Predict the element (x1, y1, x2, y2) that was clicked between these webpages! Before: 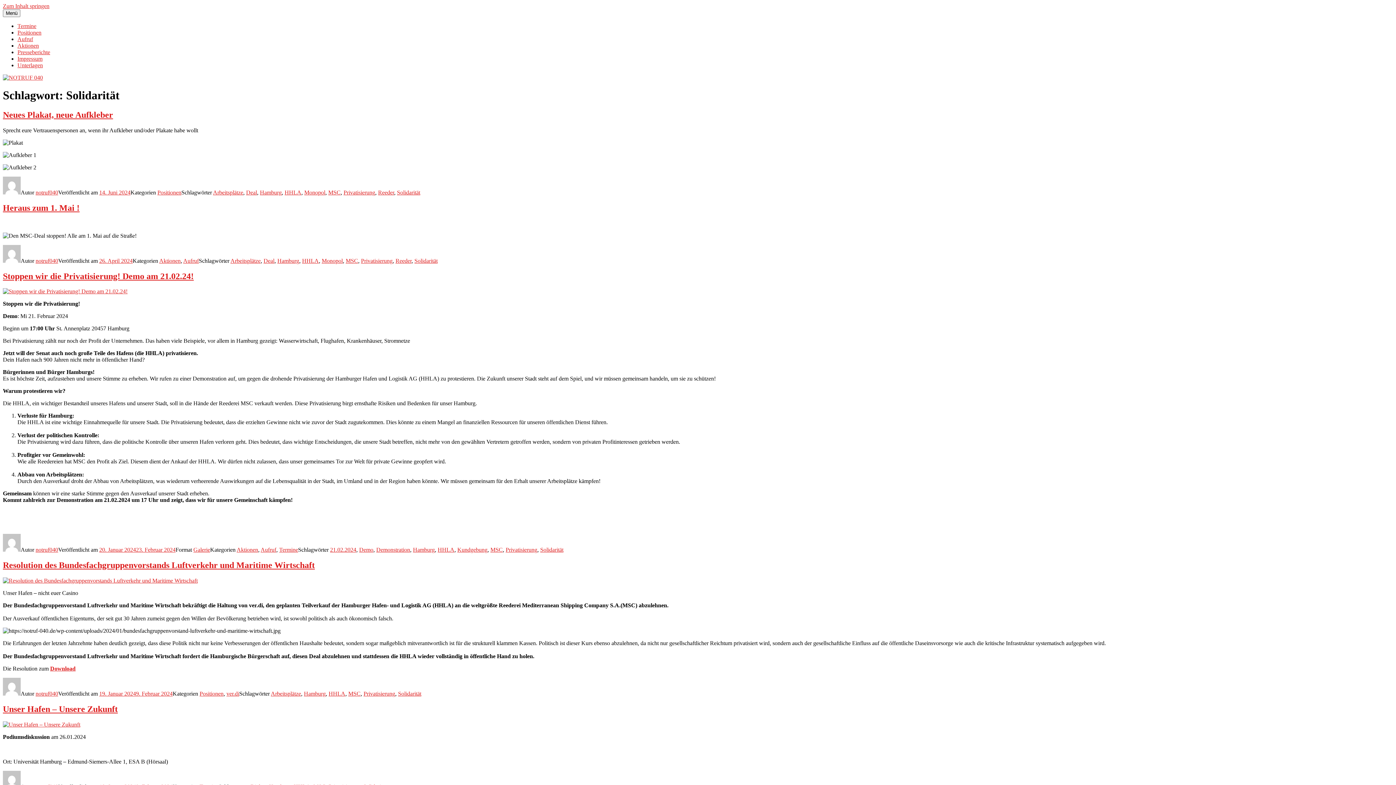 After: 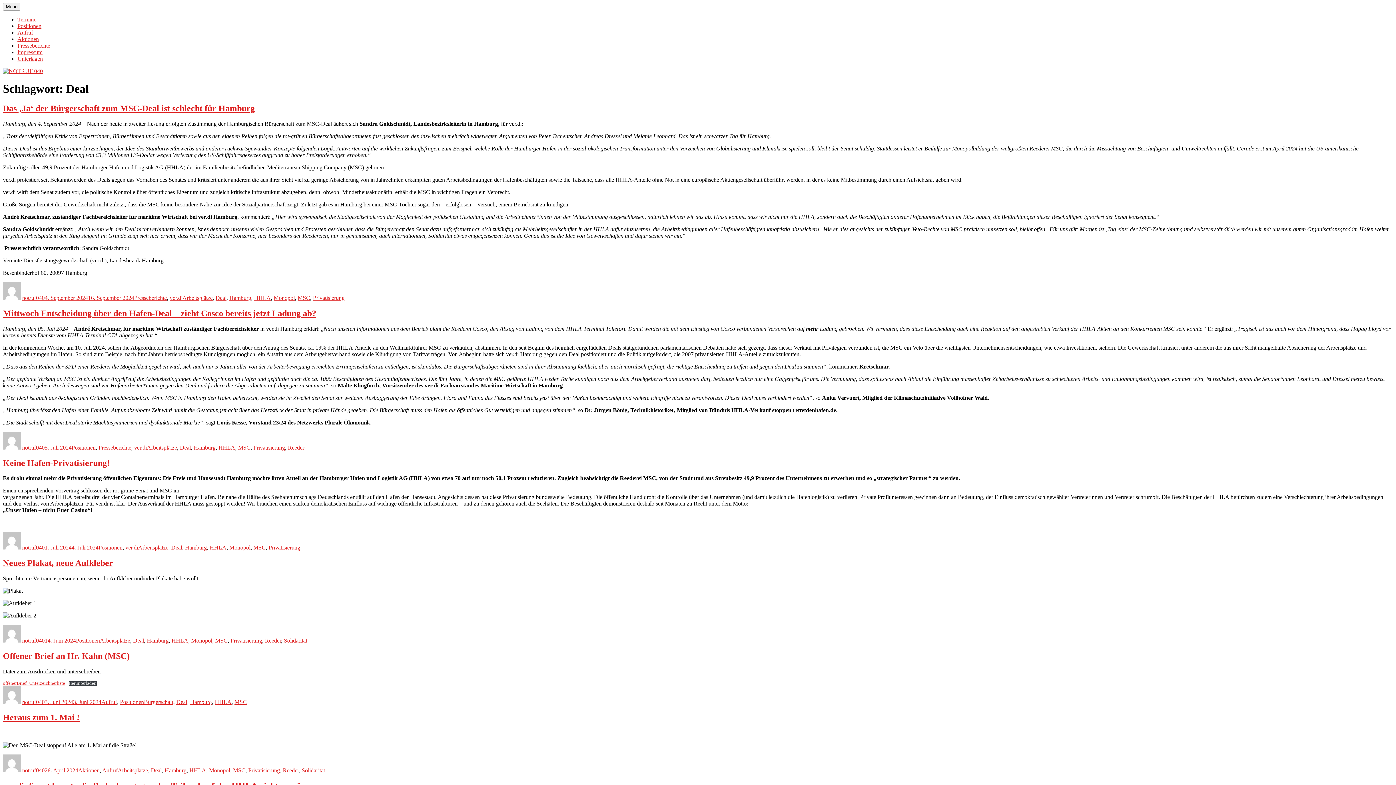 Action: bbox: (263, 257, 274, 263) label: Deal